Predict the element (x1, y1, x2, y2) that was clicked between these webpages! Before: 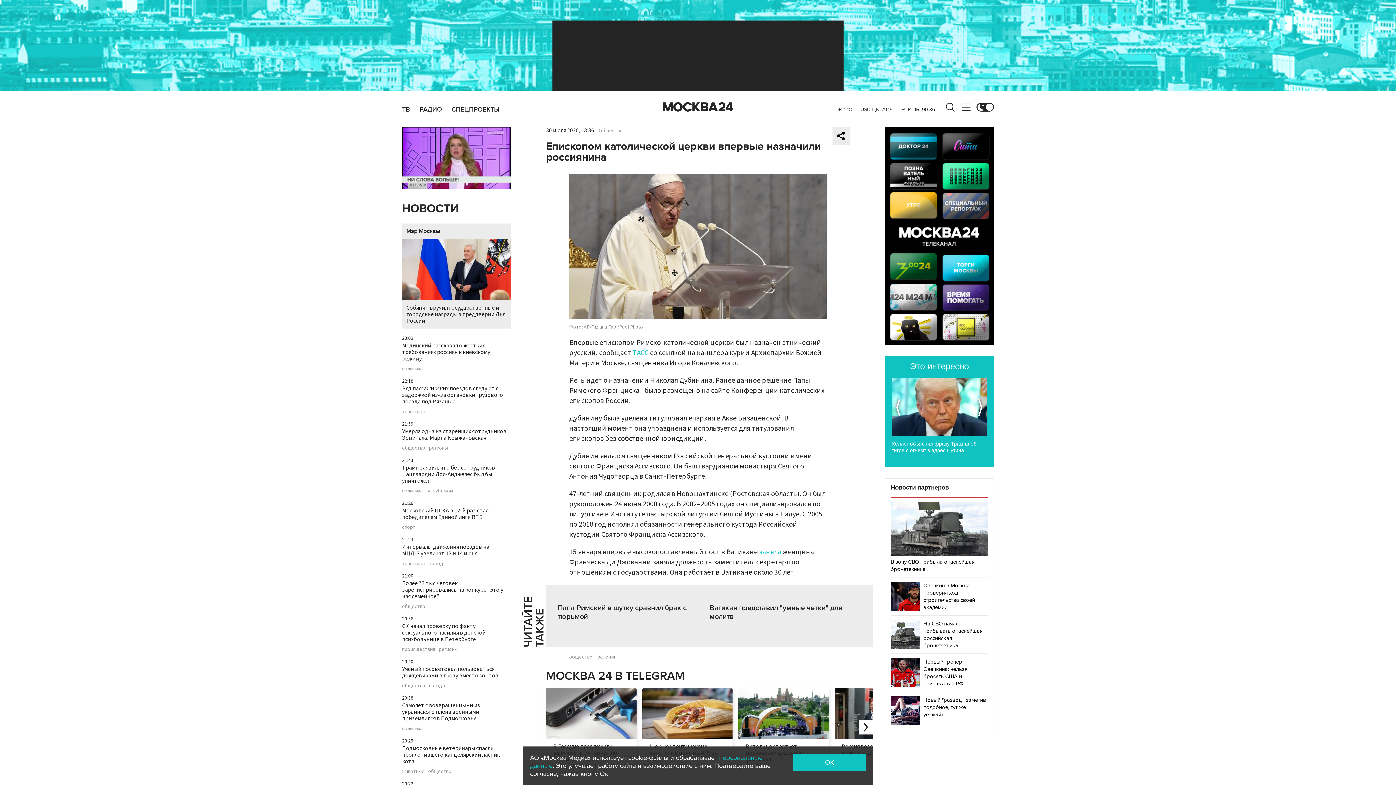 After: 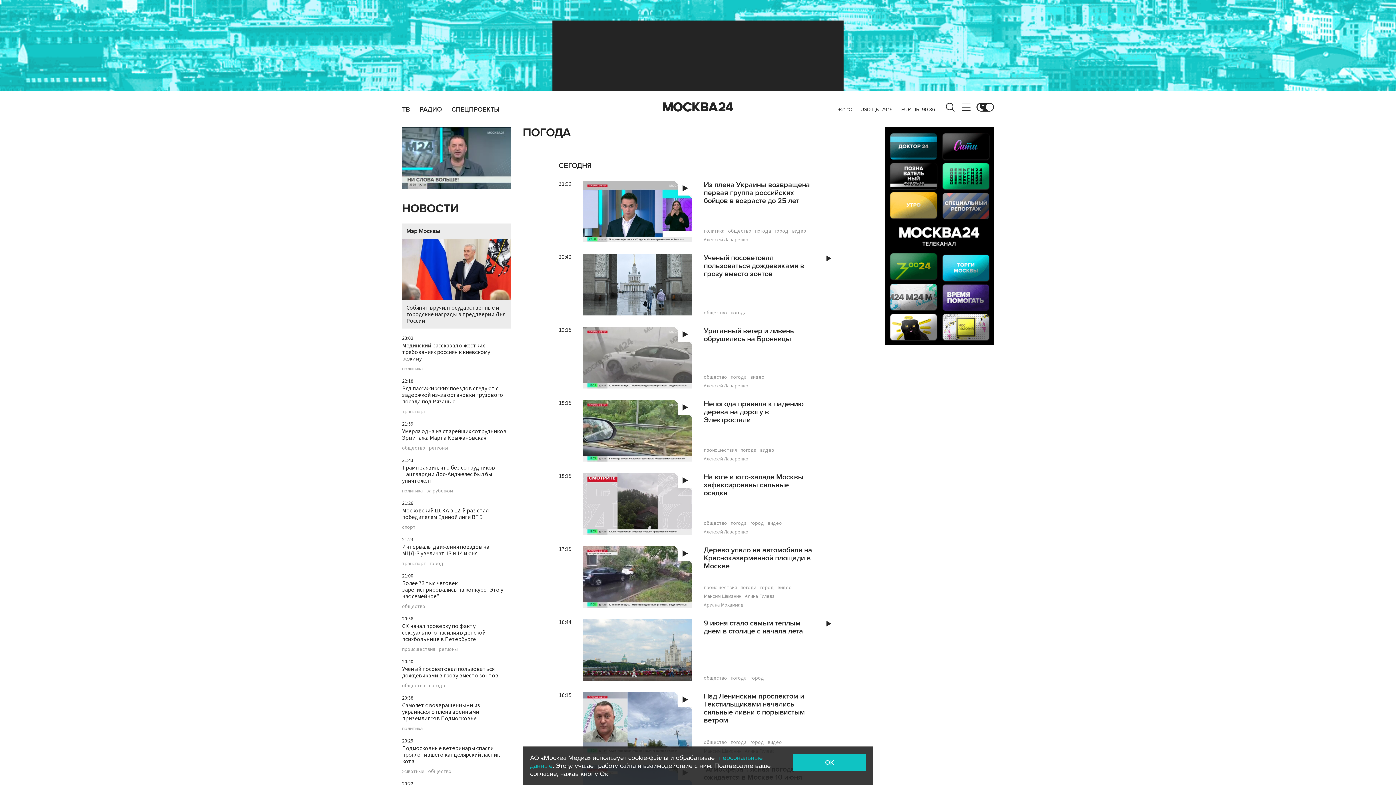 Action: bbox: (429, 683, 445, 688) label: погода